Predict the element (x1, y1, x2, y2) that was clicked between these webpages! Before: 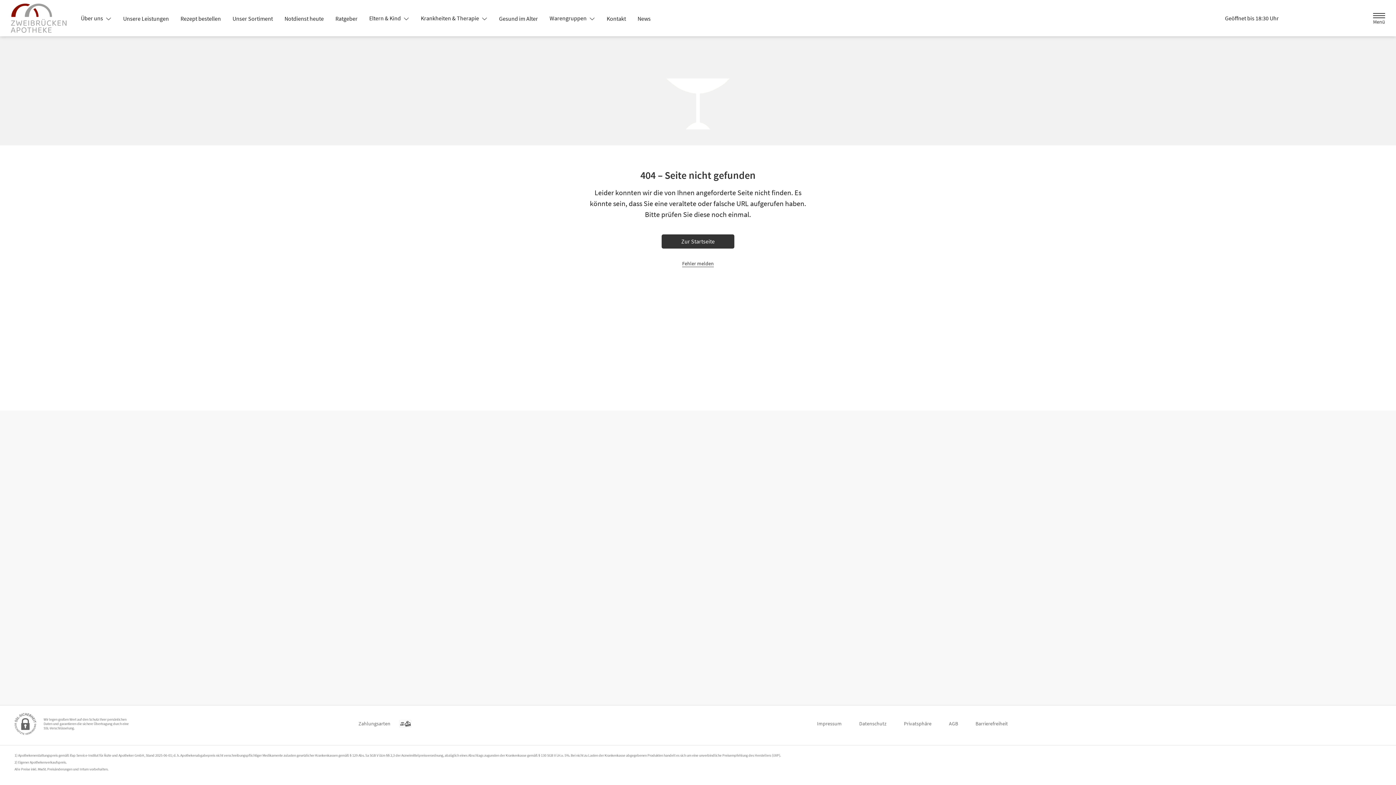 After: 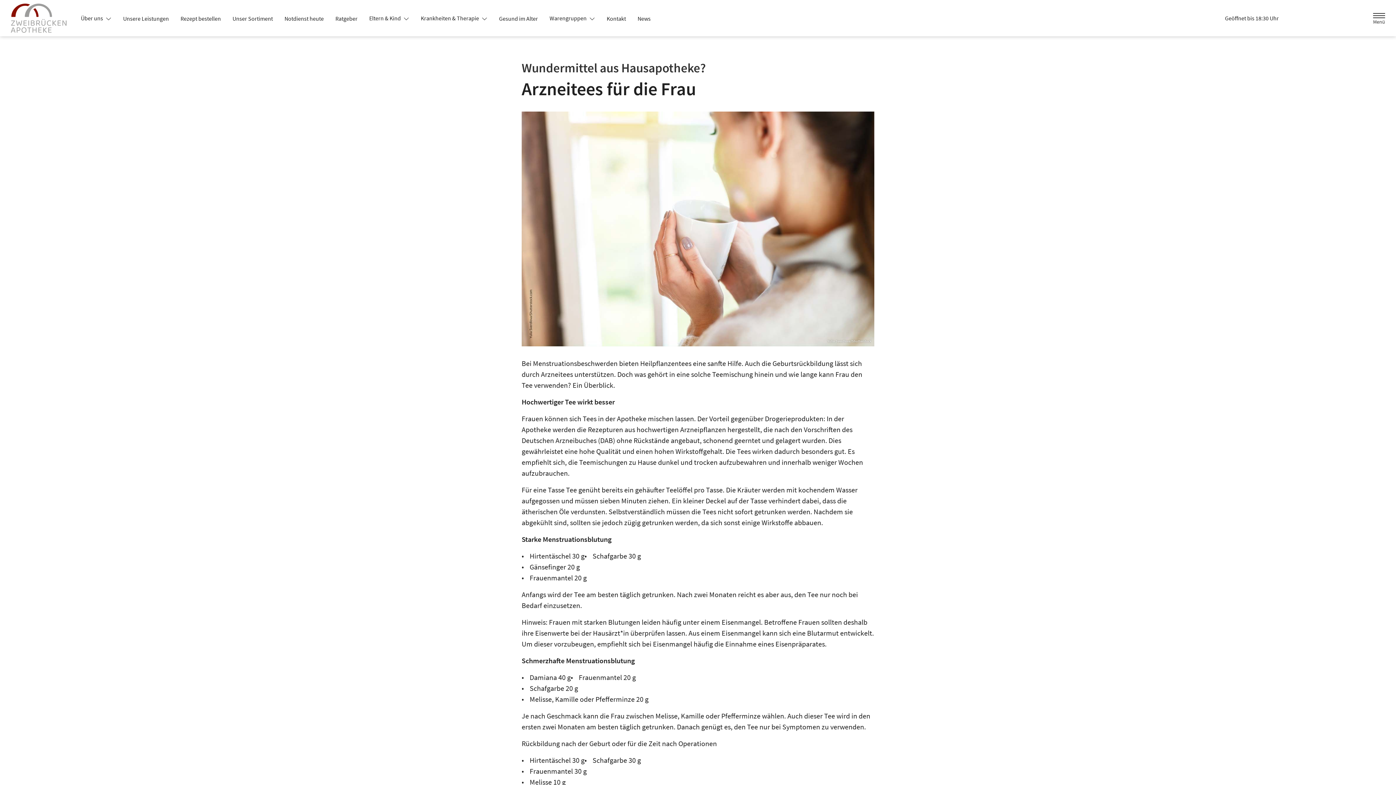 Action: label: News bbox: (631, 12, 656, 25)